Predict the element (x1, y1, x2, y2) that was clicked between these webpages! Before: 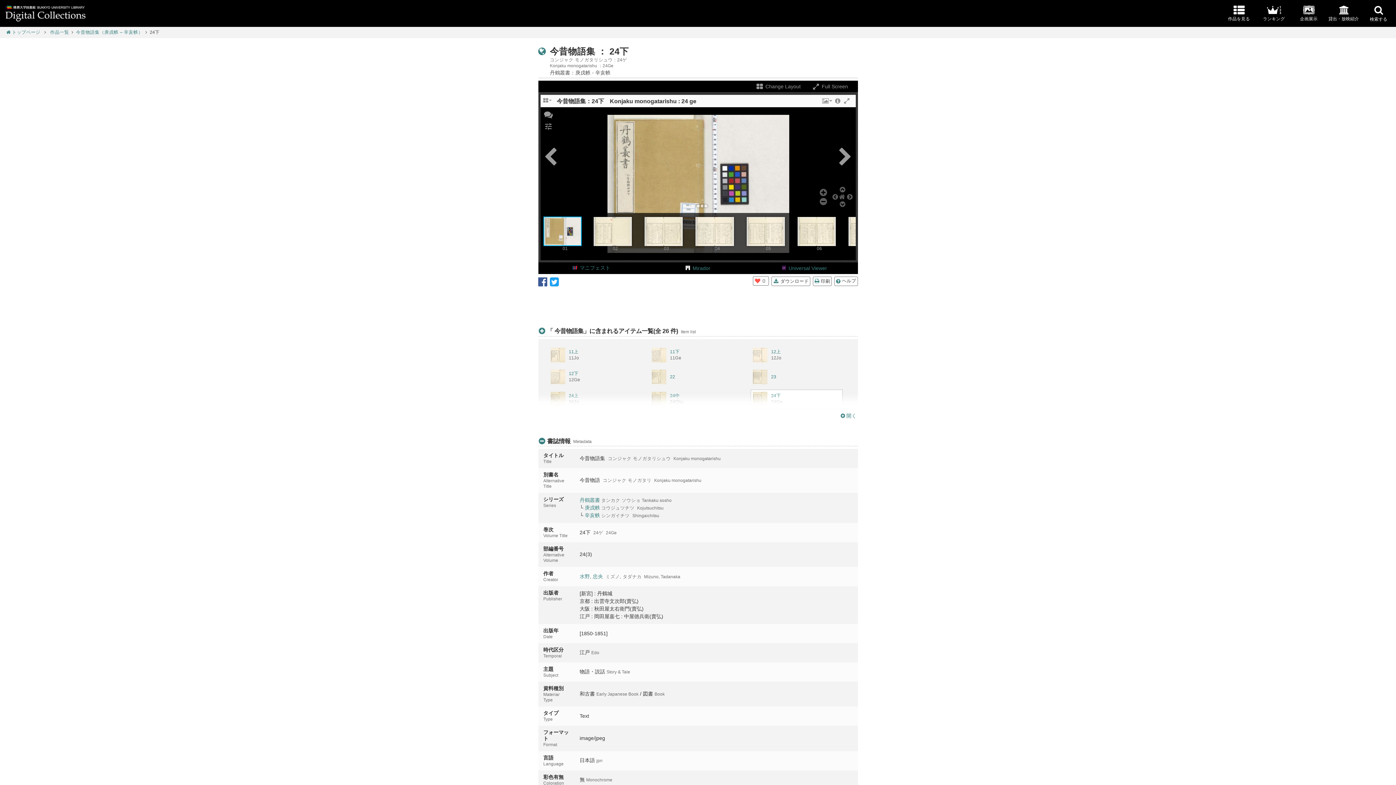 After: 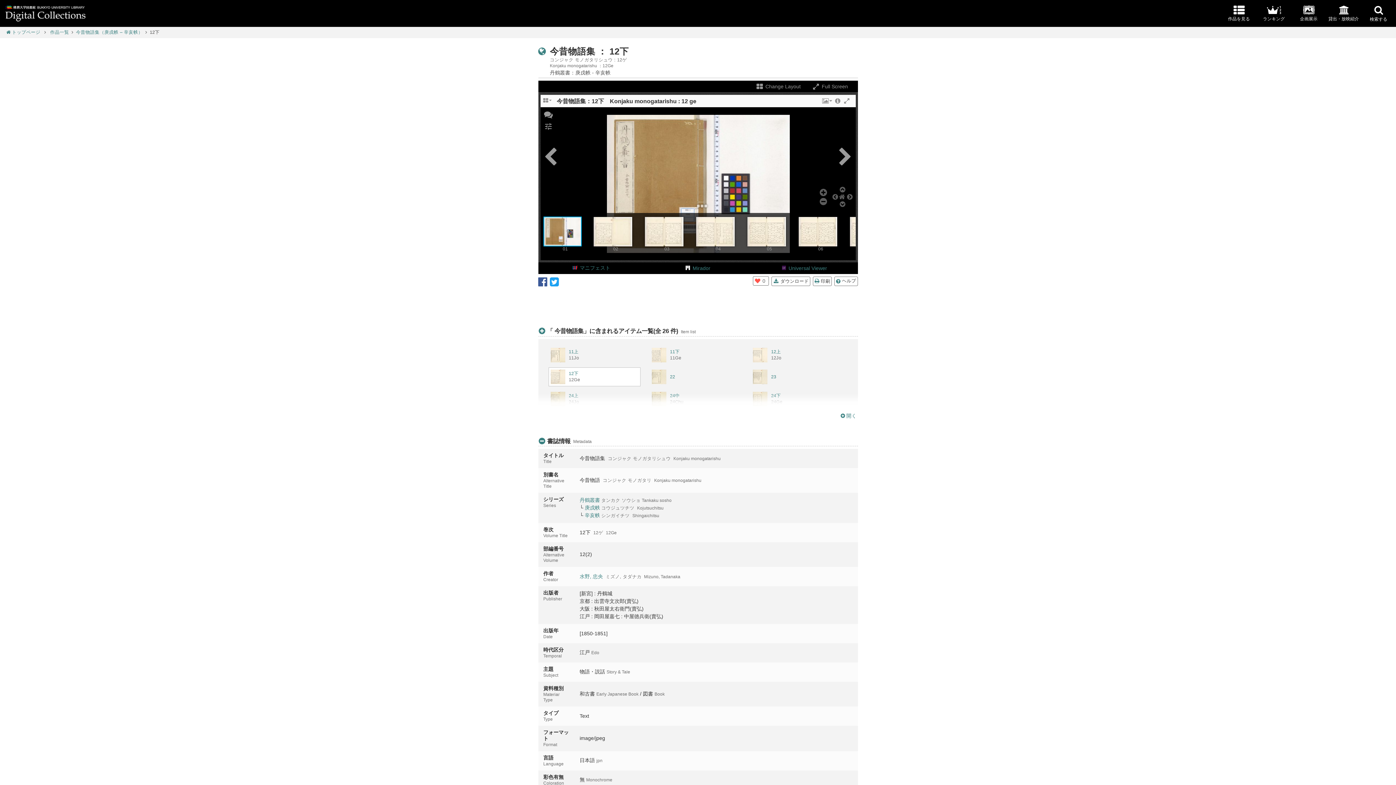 Action: label: 12下
12Ge bbox: (548, 368, 640, 386)